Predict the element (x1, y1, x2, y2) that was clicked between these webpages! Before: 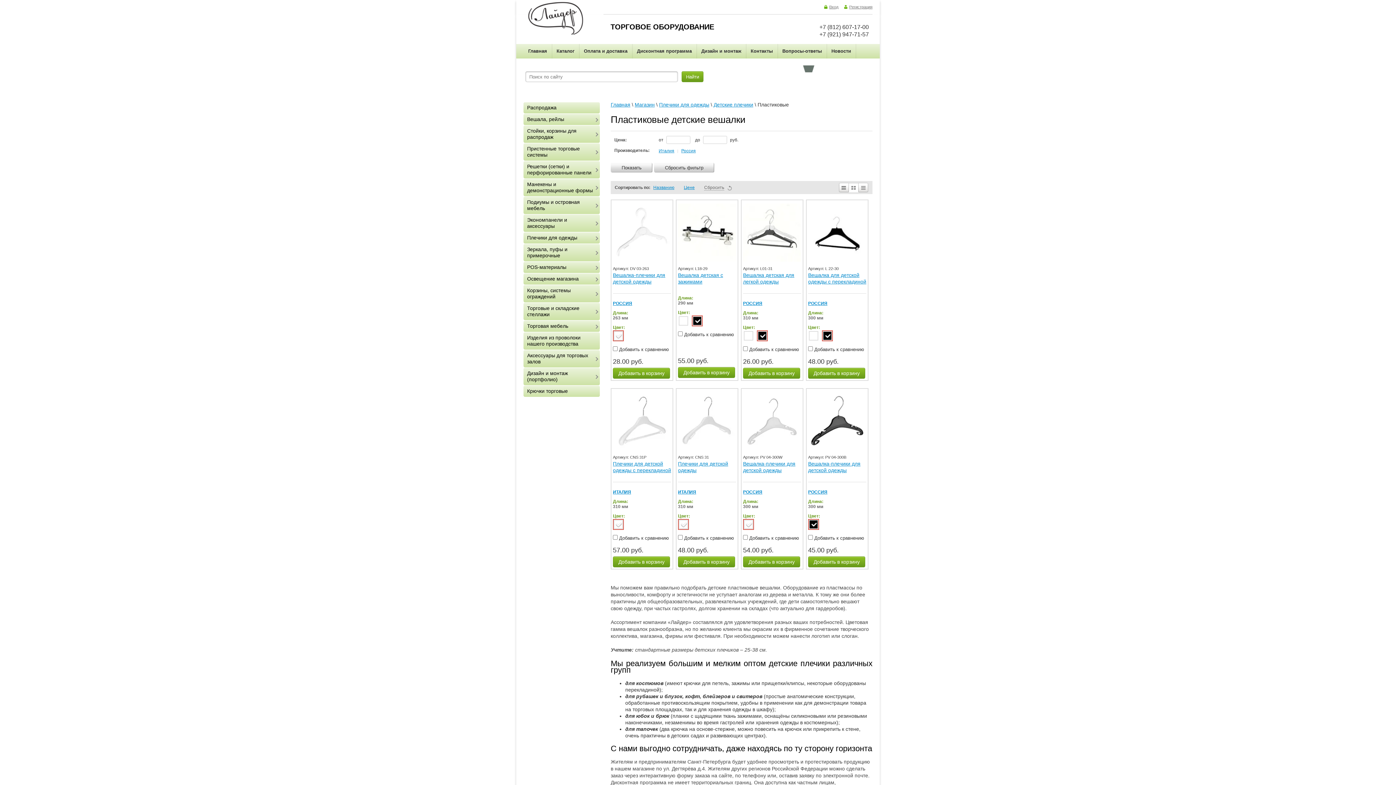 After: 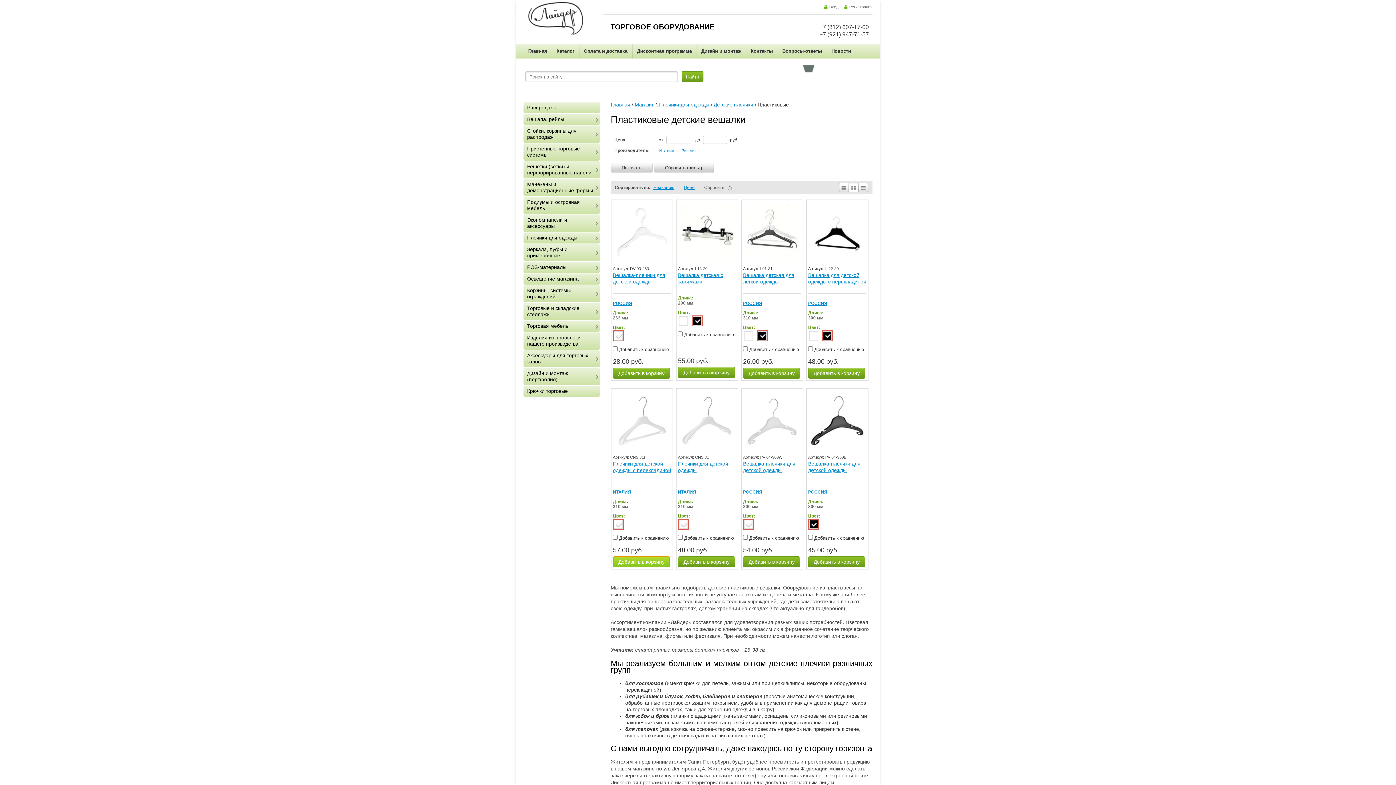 Action: bbox: (613, 556, 670, 567) label: Добавить в корзину